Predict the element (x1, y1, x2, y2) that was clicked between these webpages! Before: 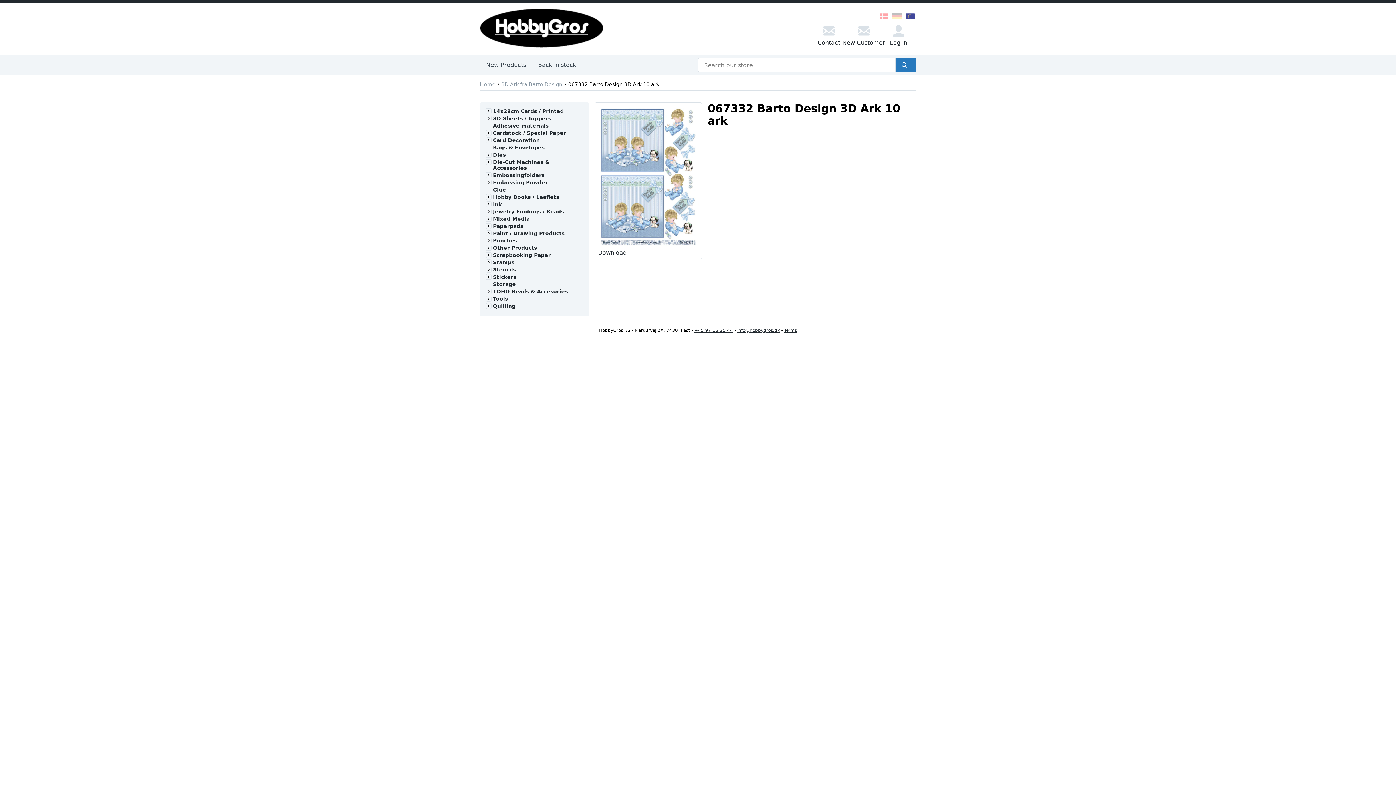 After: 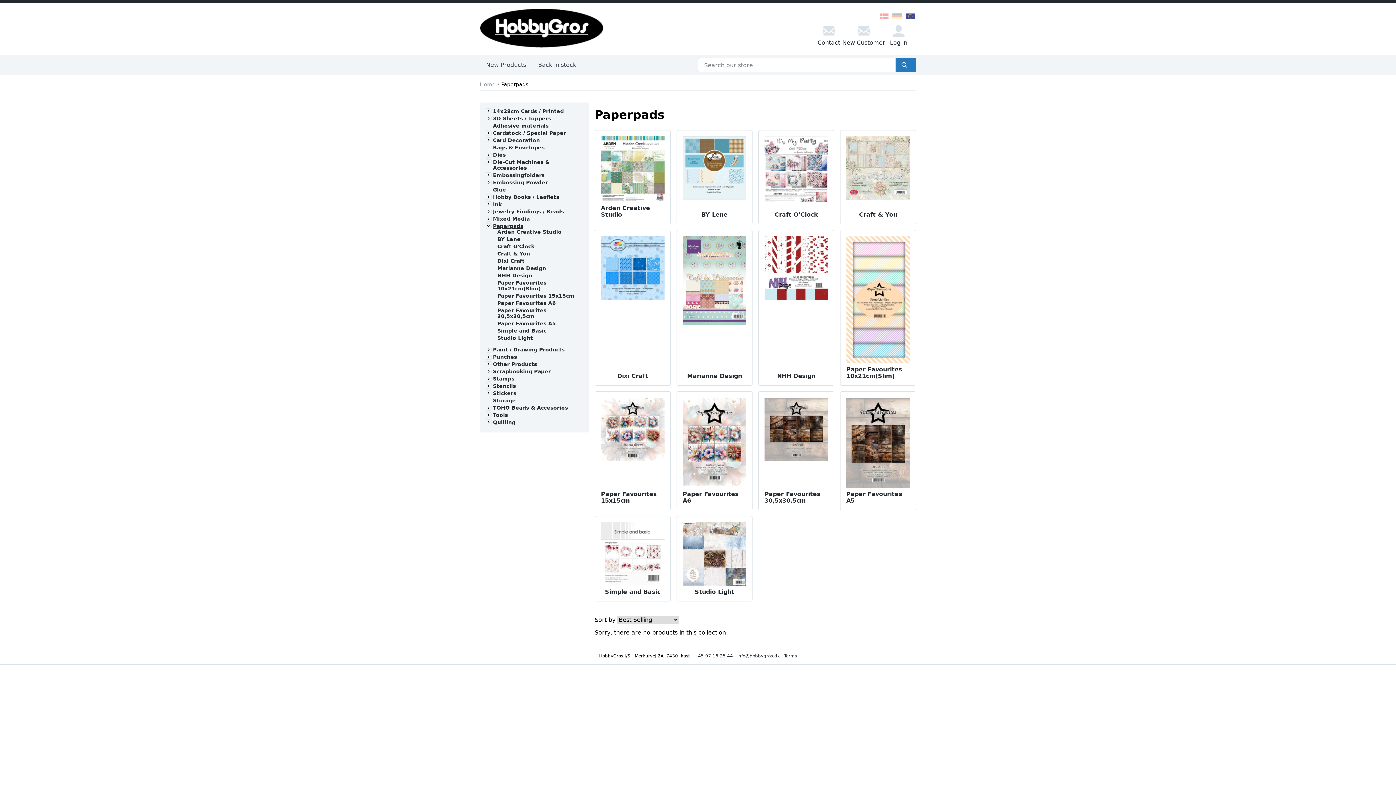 Action: bbox: (493, 223, 523, 229) label: Paperpads